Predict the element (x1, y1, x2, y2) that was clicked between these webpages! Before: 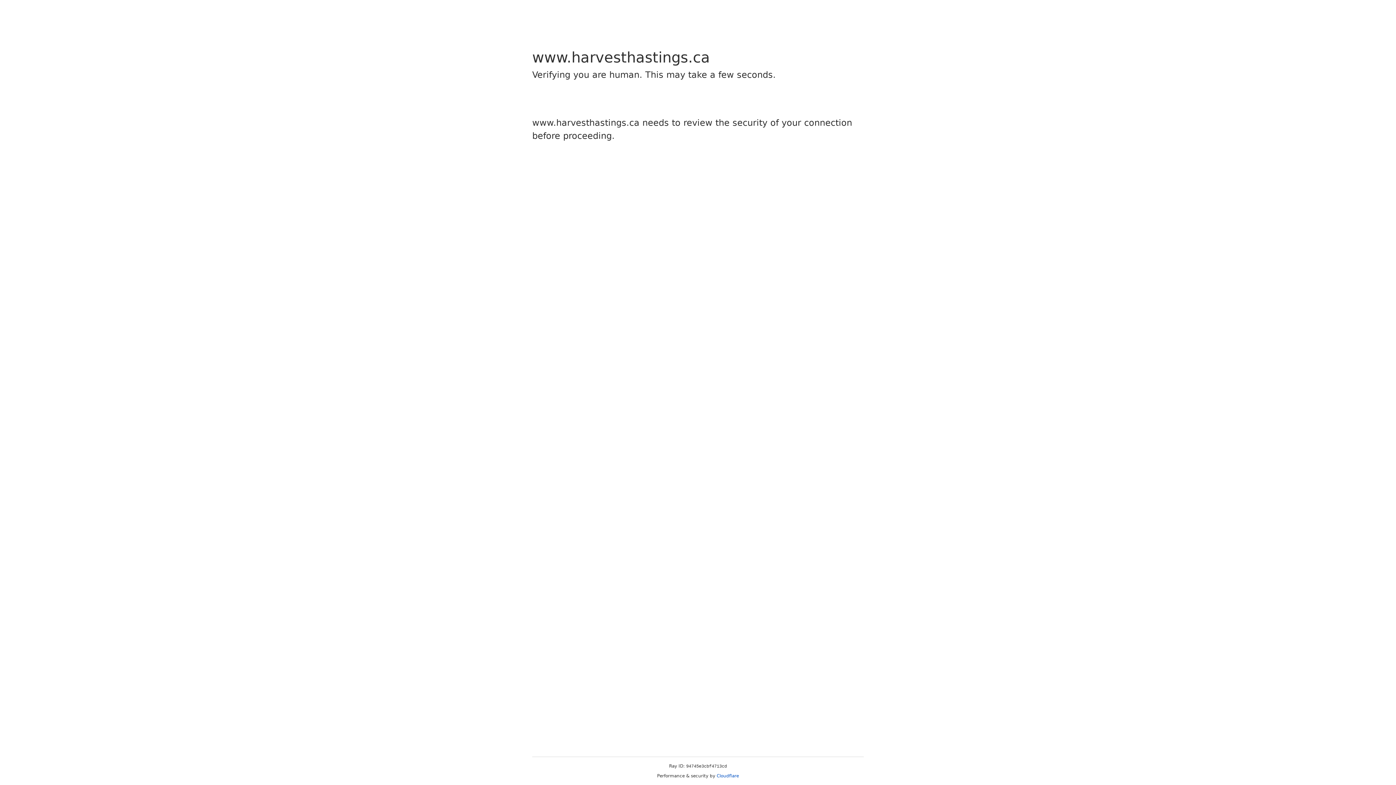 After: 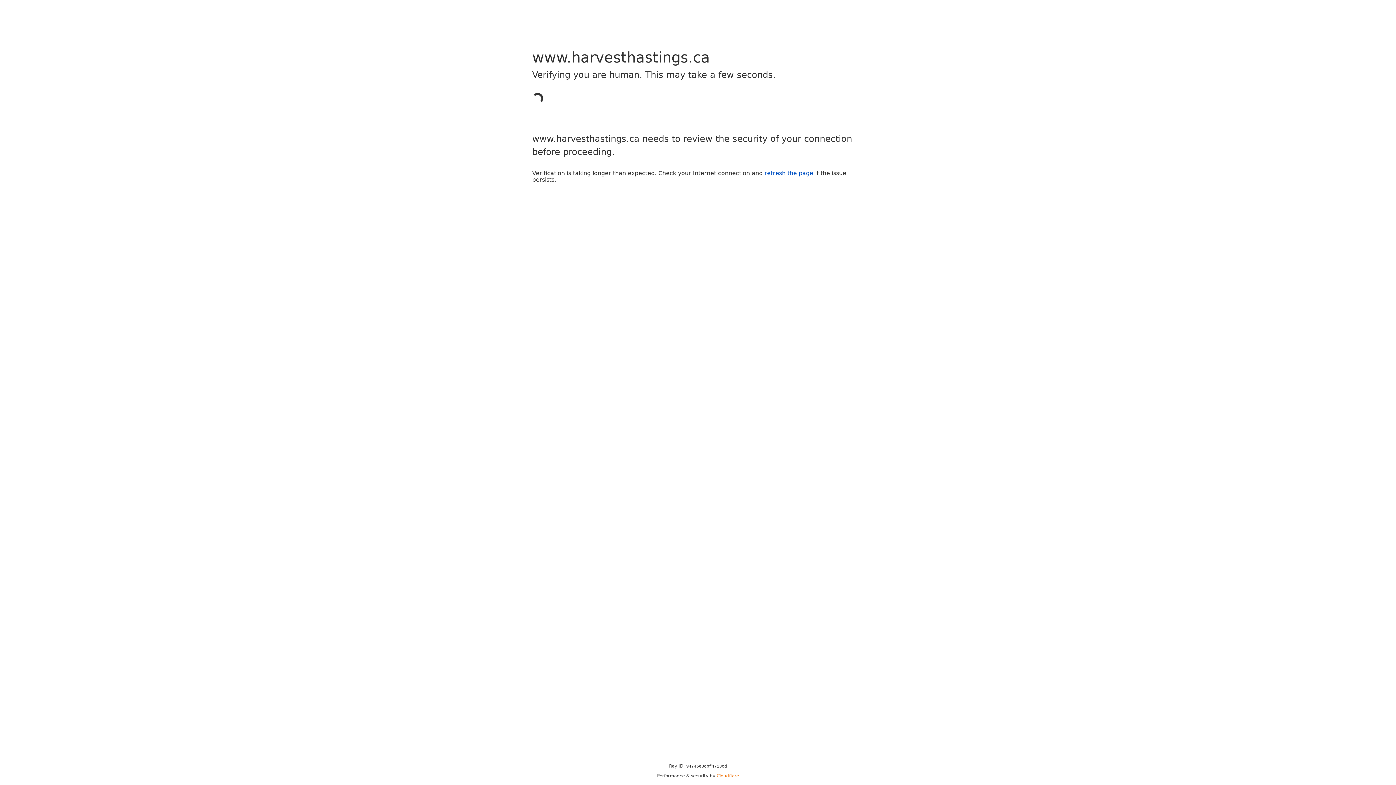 Action: bbox: (716, 773, 739, 778) label: Cloudflare